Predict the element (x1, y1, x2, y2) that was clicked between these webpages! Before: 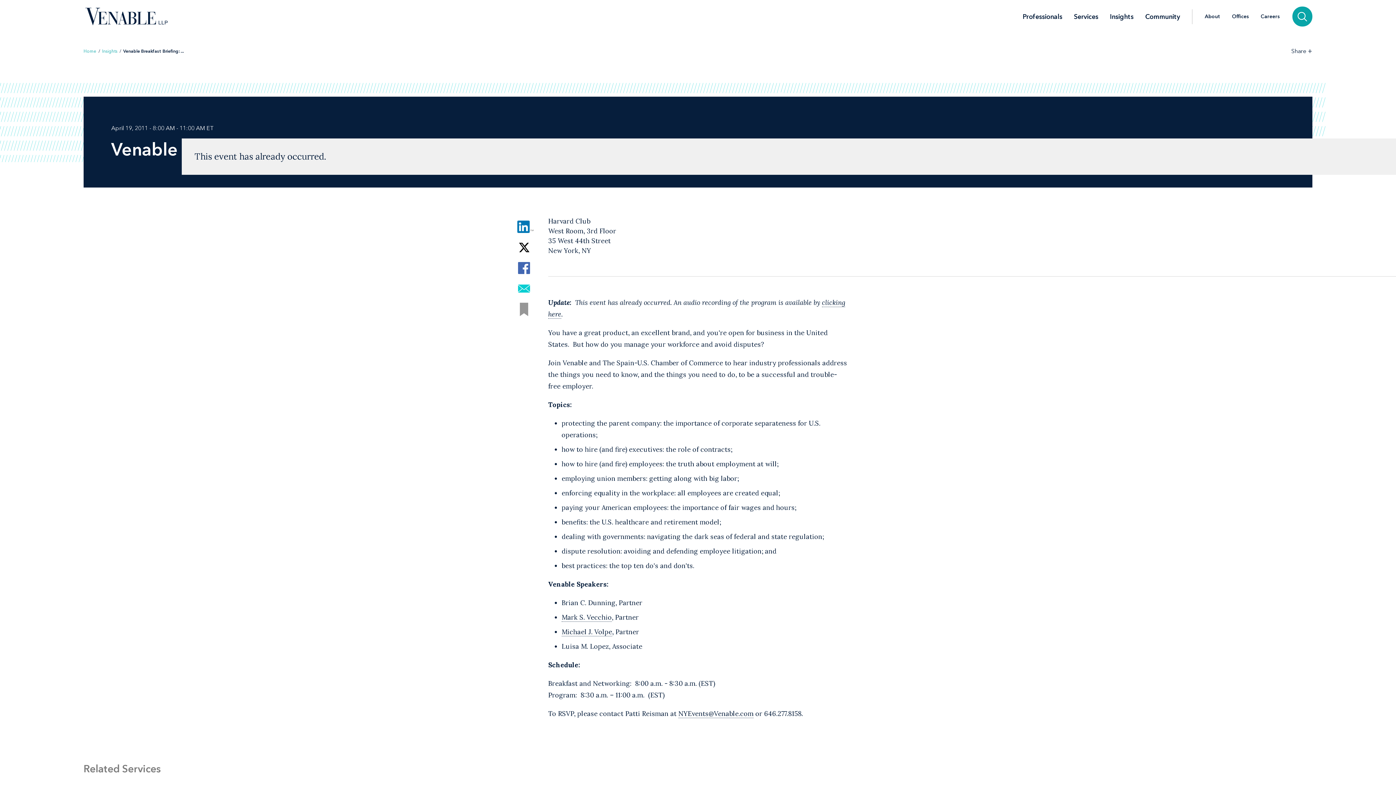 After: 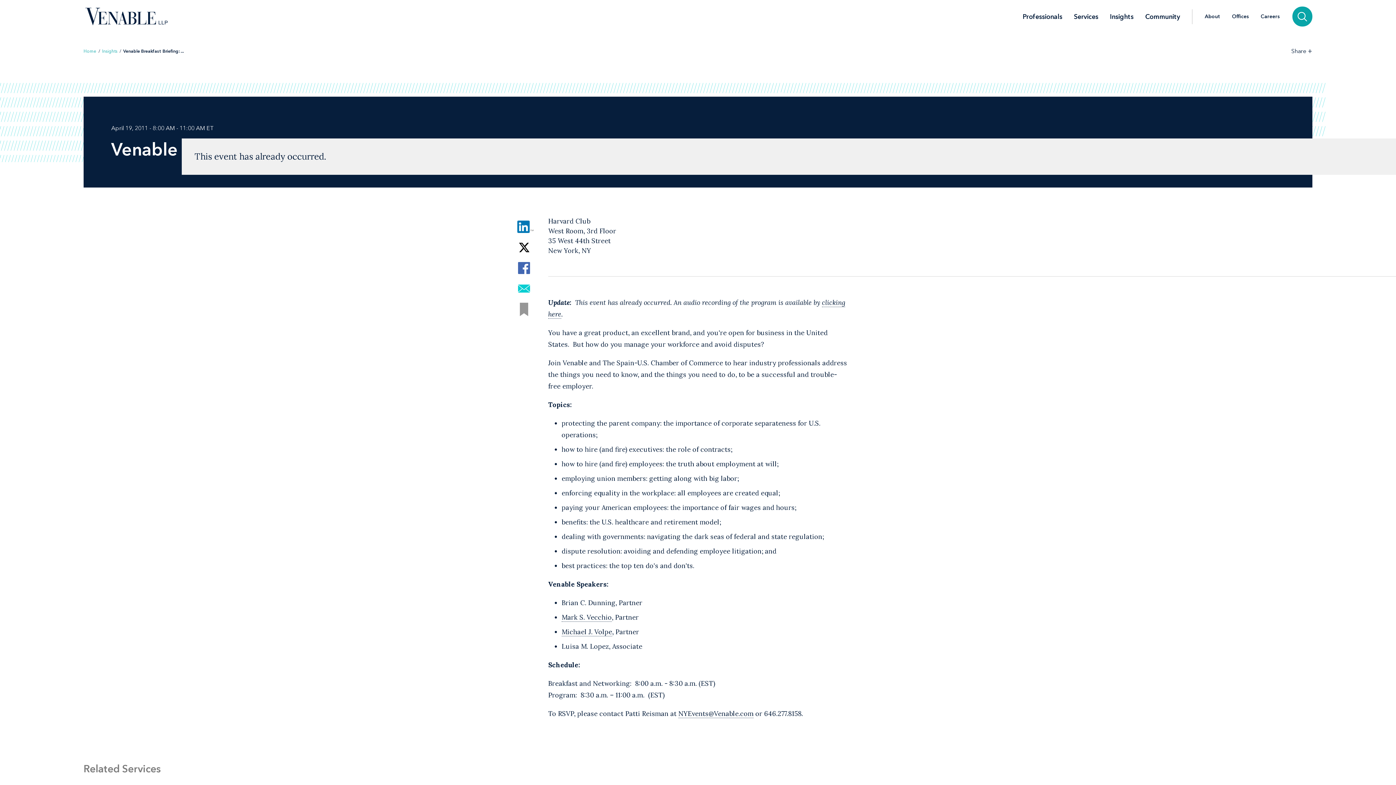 Action: label: Share via Email bbox: (513, 278, 534, 299)